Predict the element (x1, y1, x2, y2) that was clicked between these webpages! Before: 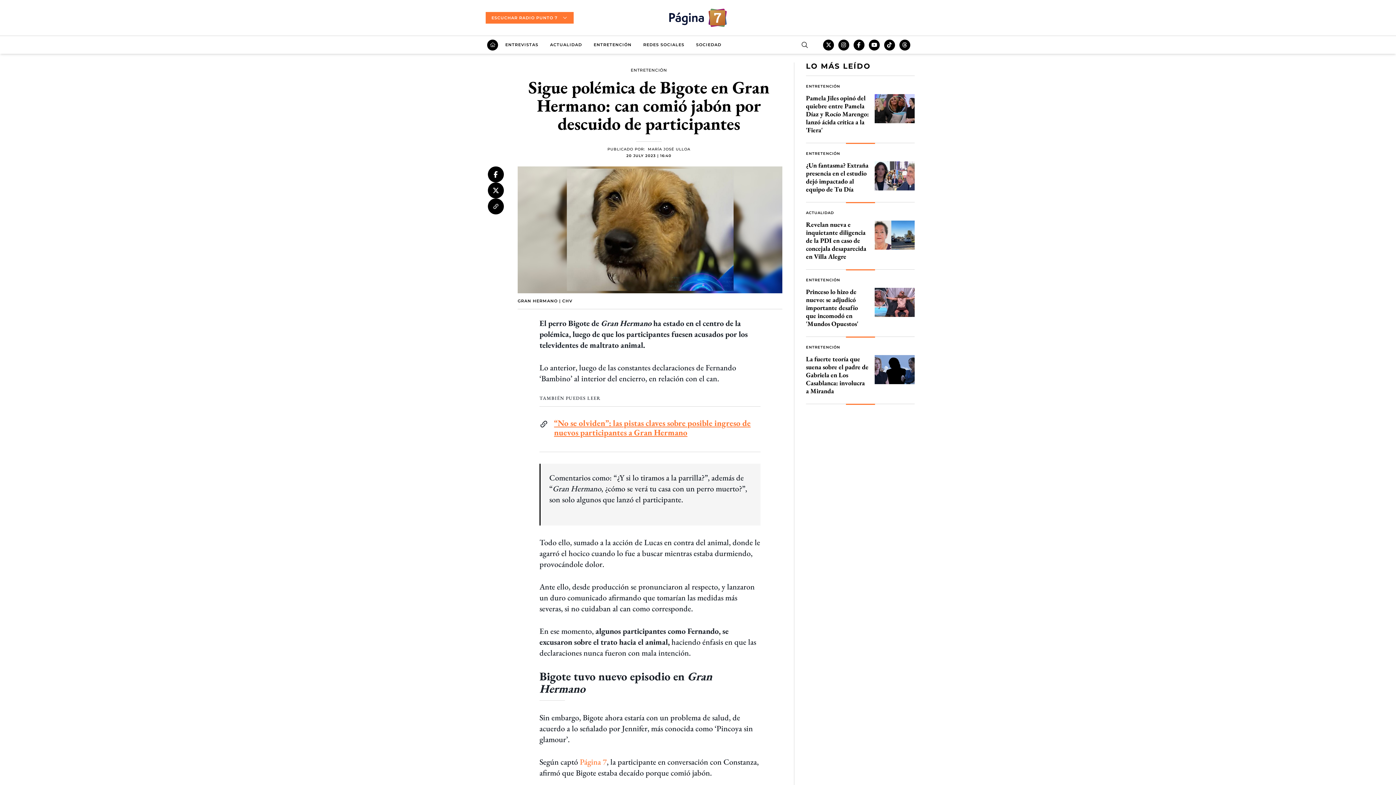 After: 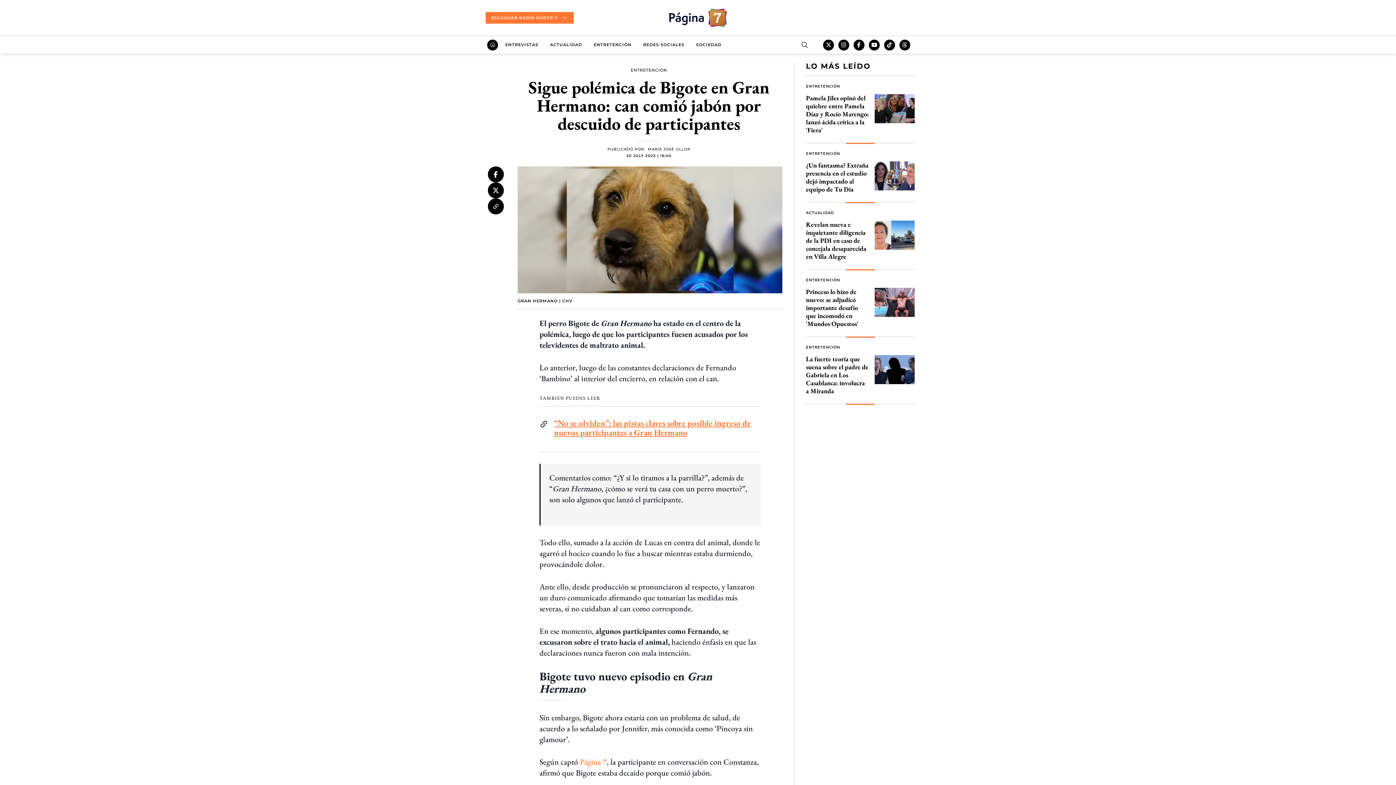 Action: bbox: (853, 39, 864, 50)